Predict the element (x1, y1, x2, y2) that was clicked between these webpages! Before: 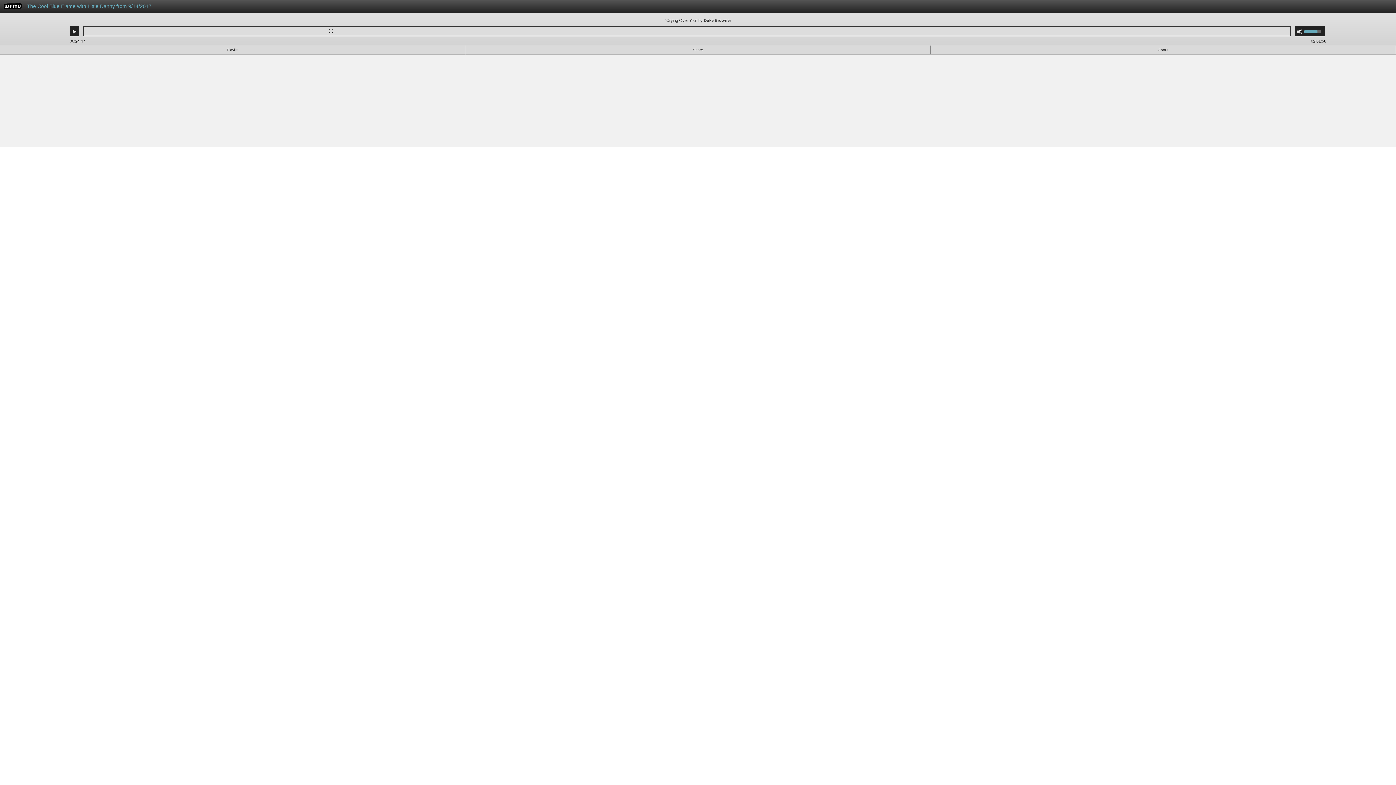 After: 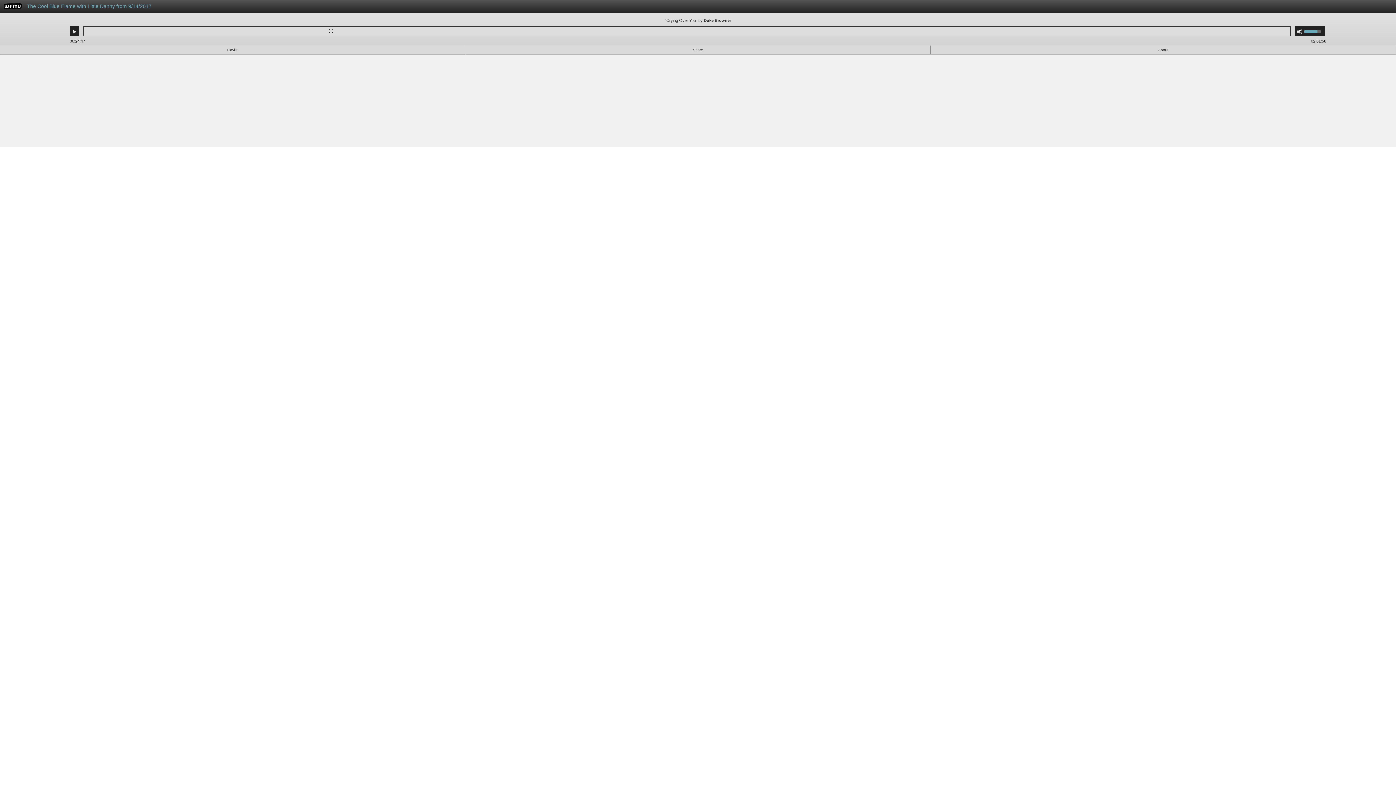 Action: bbox: (3, 4, 21, 10) label: WFMU